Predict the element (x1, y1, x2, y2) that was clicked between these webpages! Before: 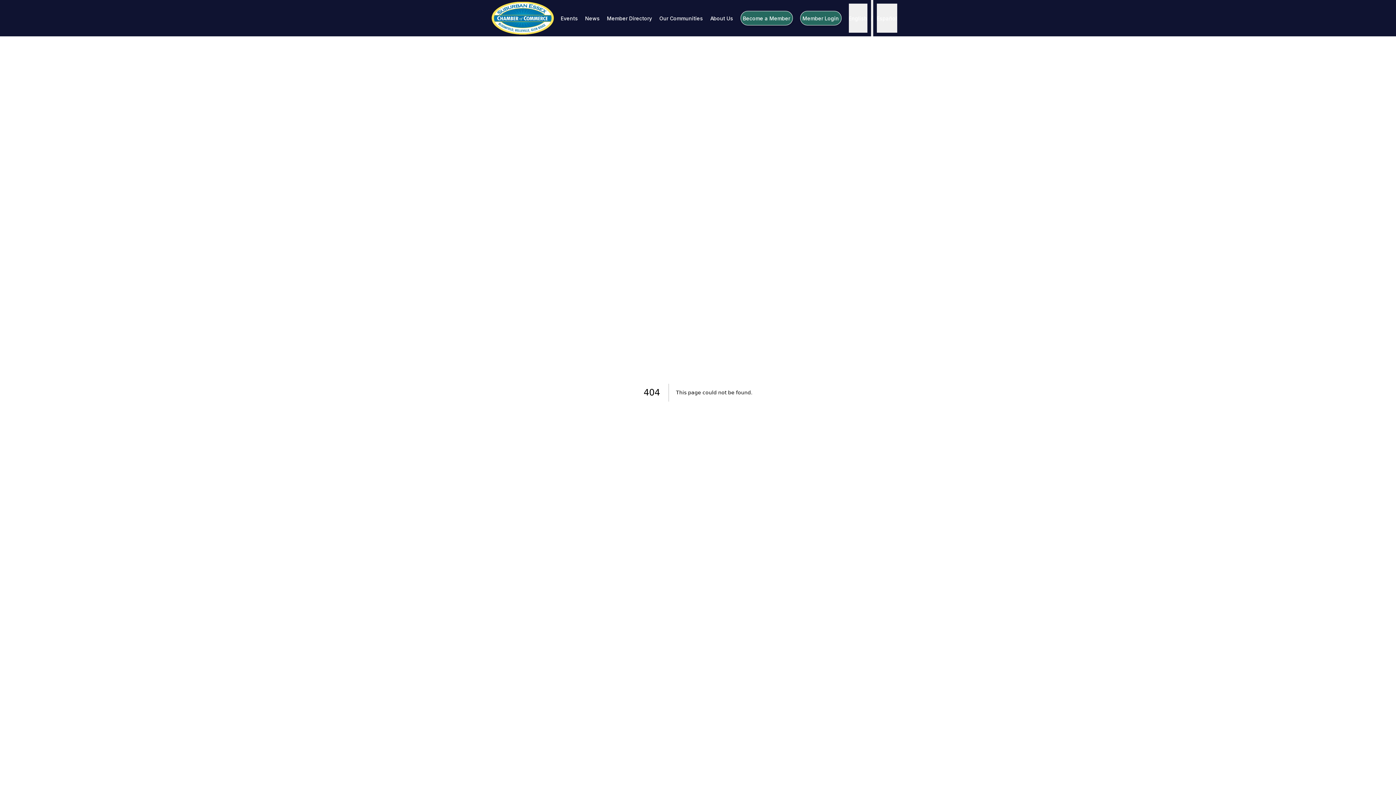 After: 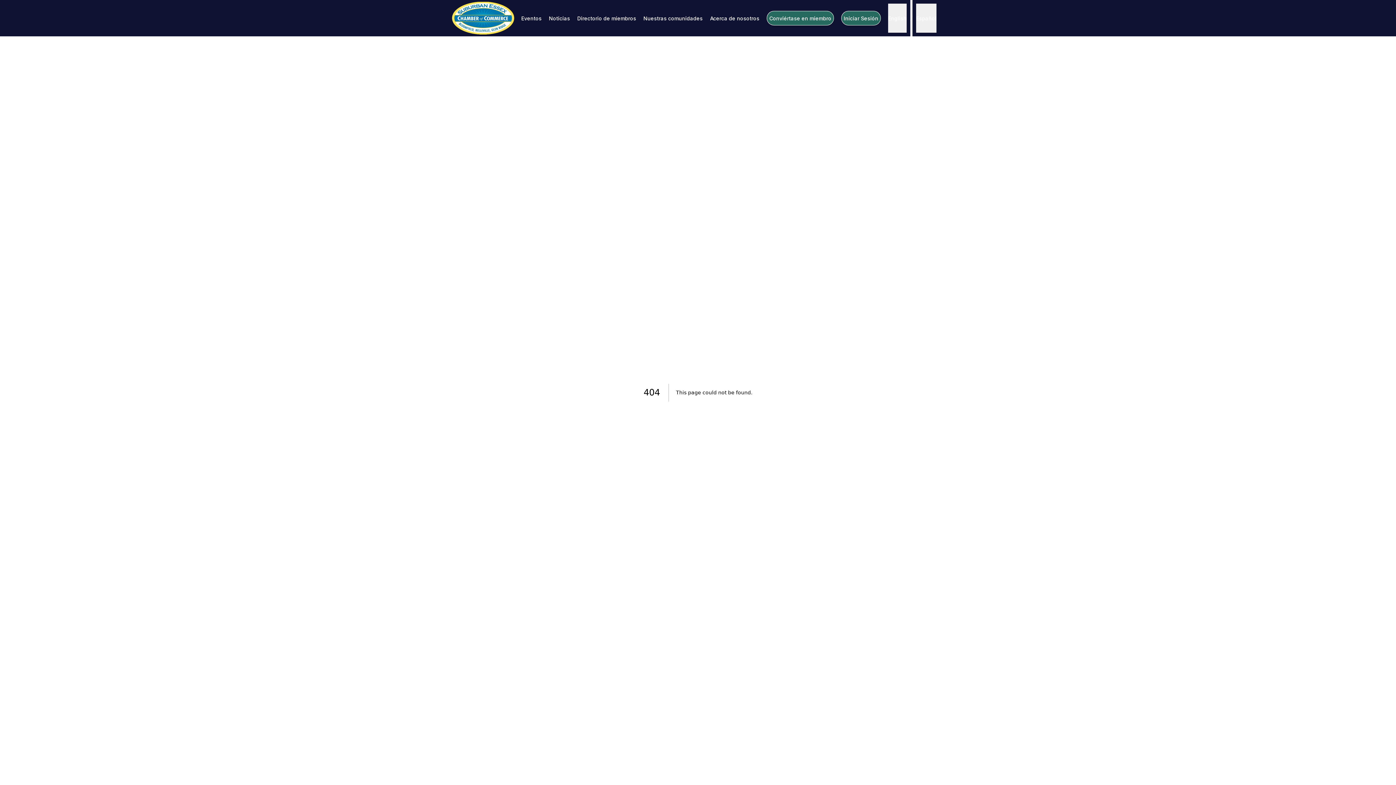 Action: label: Español bbox: (876, 3, 897, 32)